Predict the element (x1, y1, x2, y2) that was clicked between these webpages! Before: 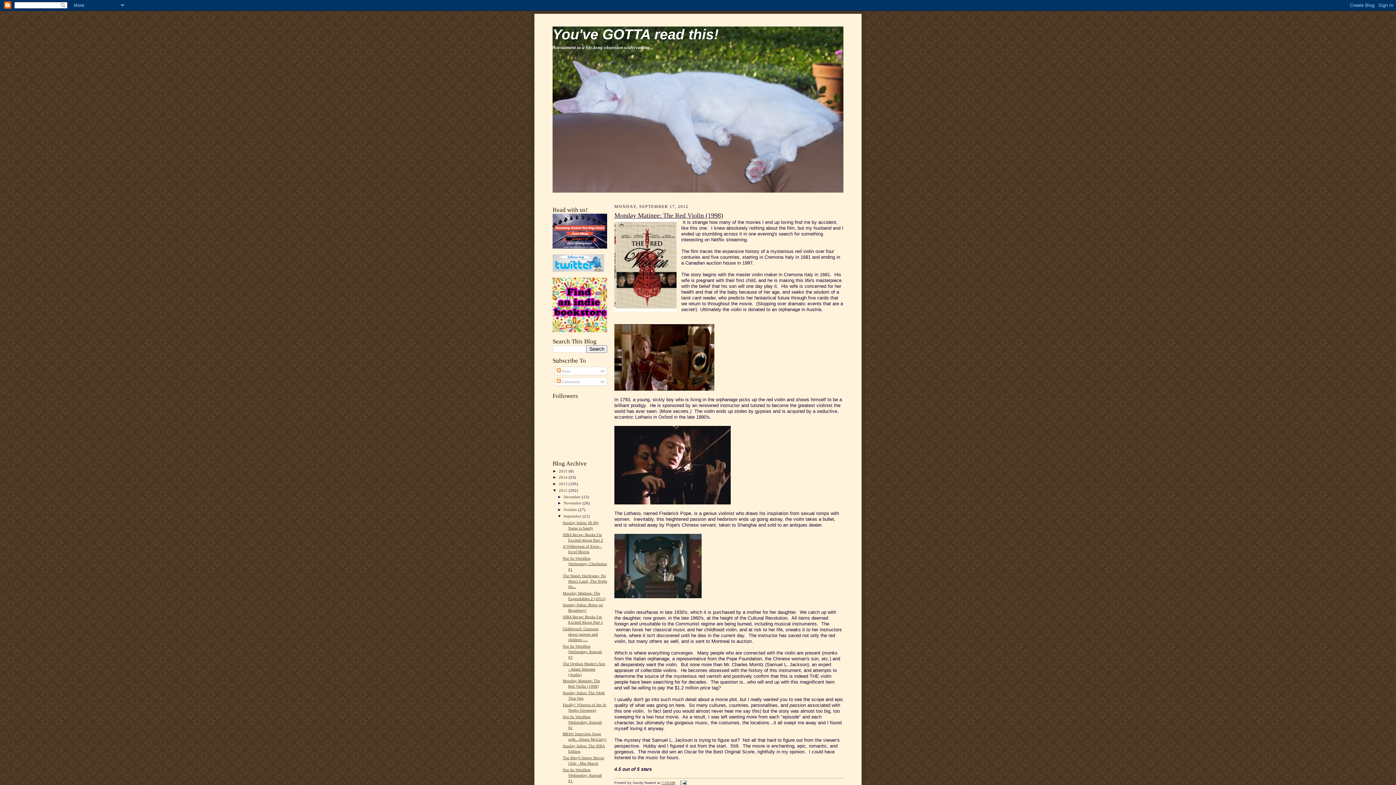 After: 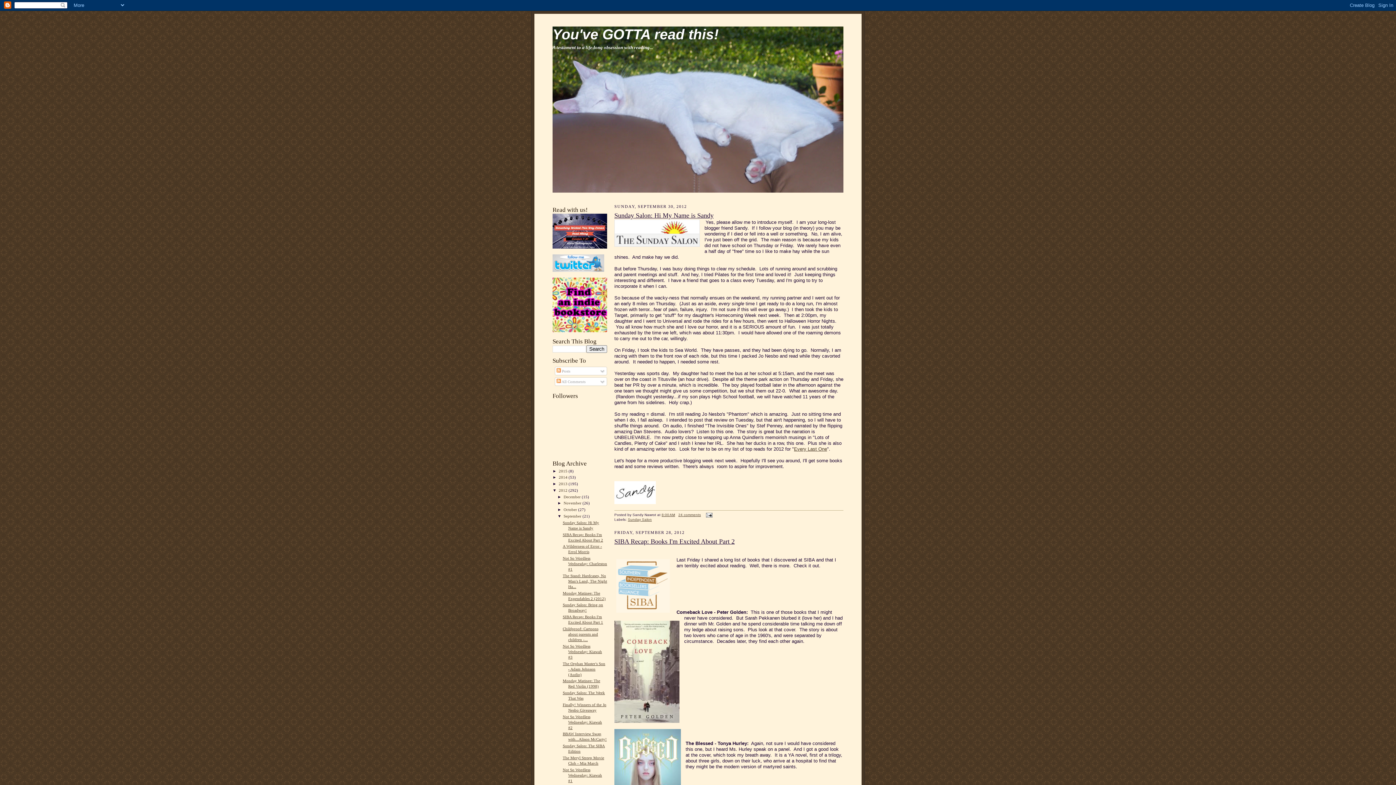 Action: label: September  bbox: (563, 514, 582, 518)